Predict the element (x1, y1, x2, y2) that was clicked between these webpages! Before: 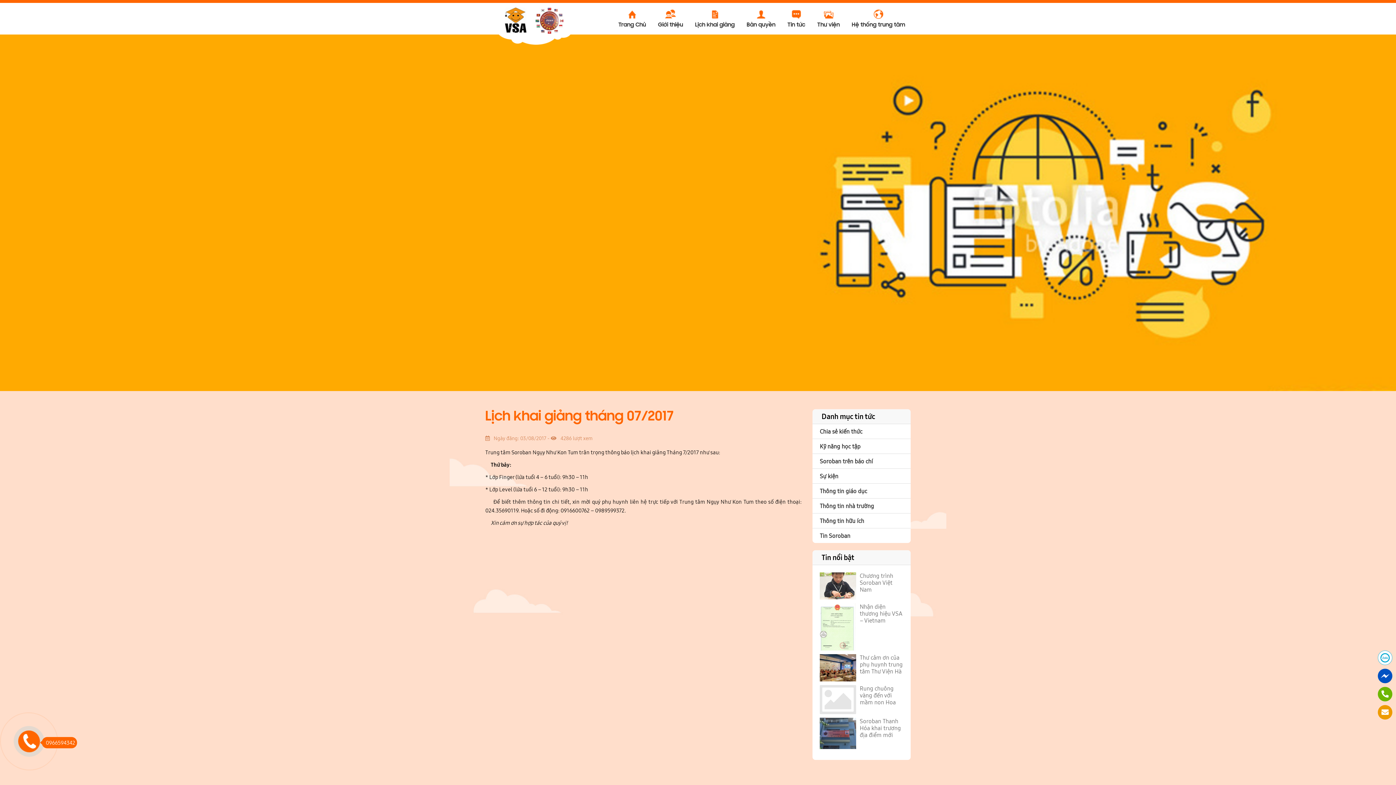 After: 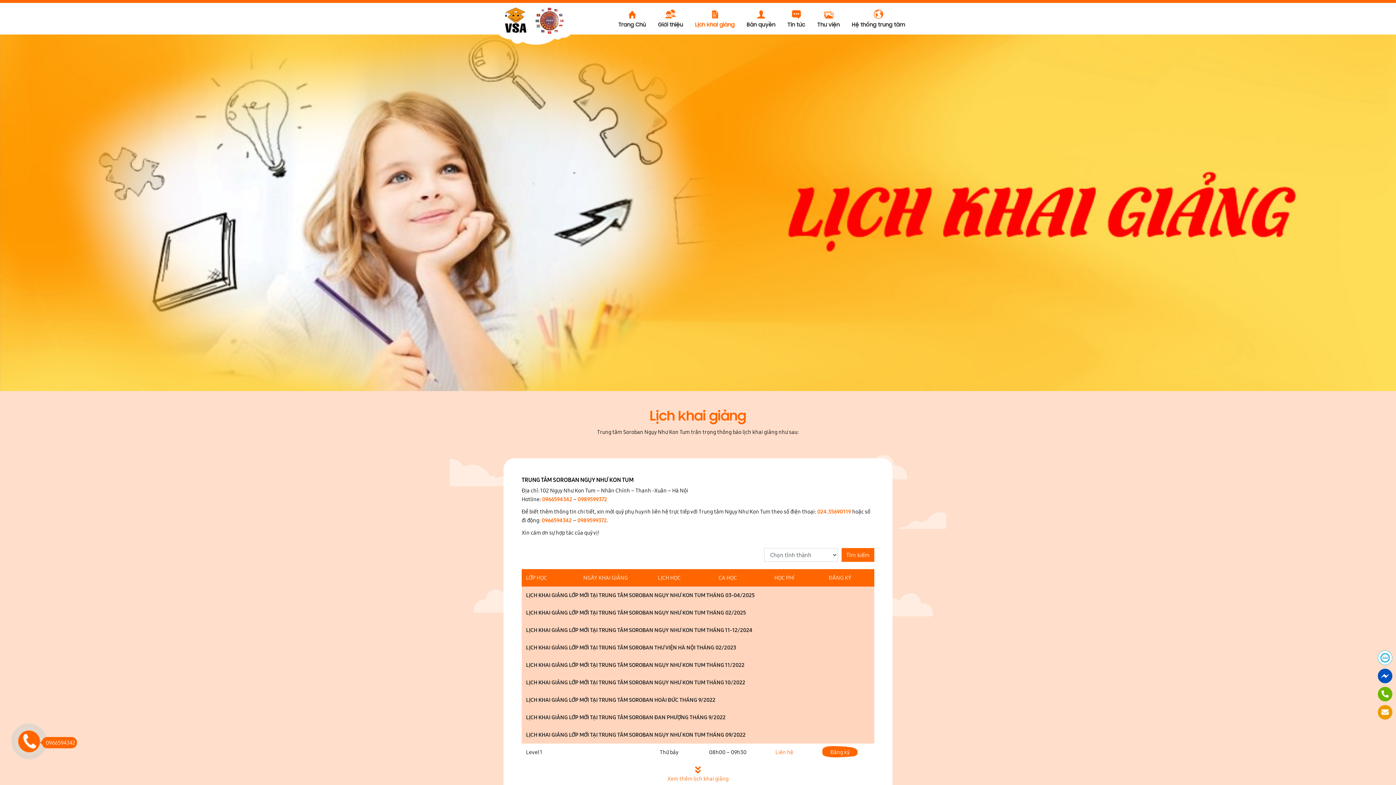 Action: bbox: (689, 10, 740, 29) label: Lịch khai giảng